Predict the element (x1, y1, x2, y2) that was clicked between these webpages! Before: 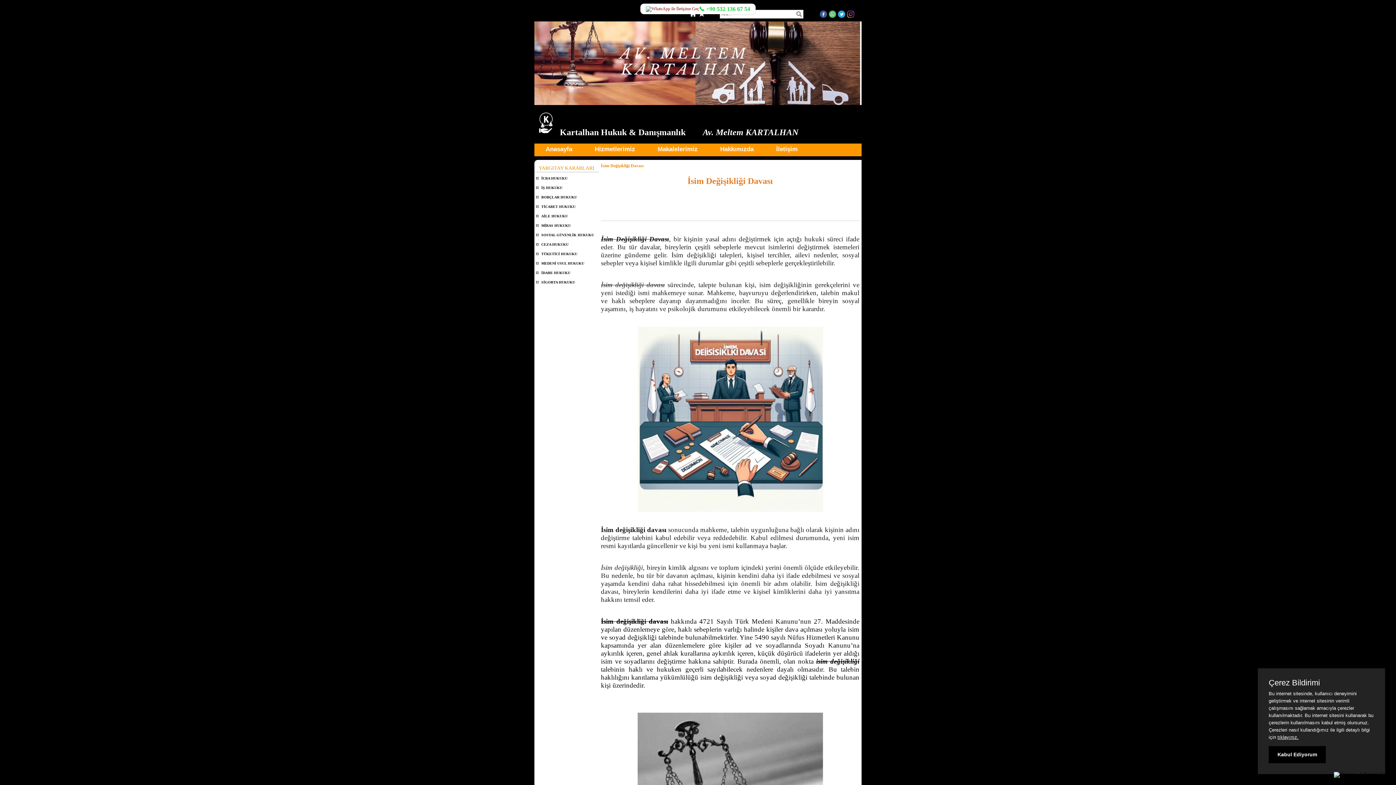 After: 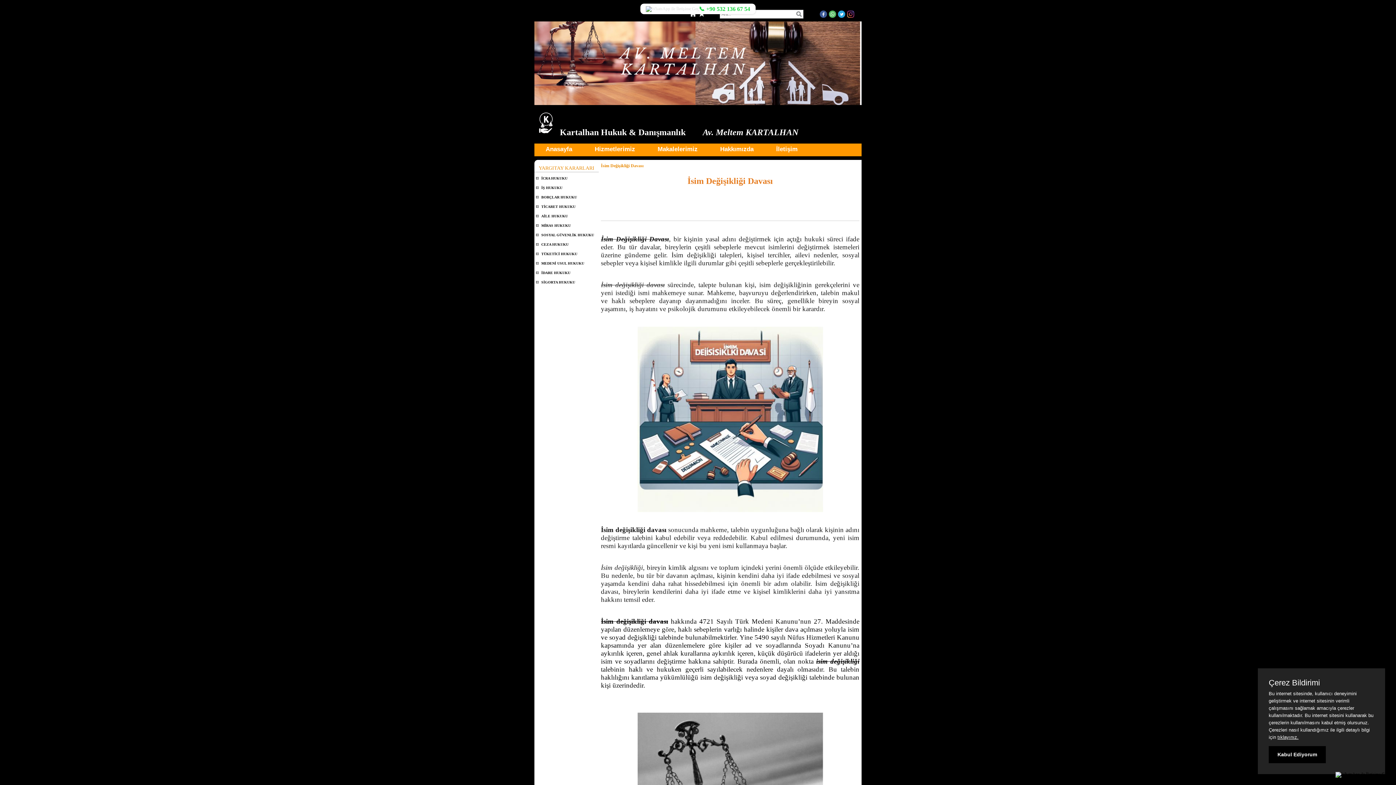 Action: bbox: (646, 6, 699, 11)